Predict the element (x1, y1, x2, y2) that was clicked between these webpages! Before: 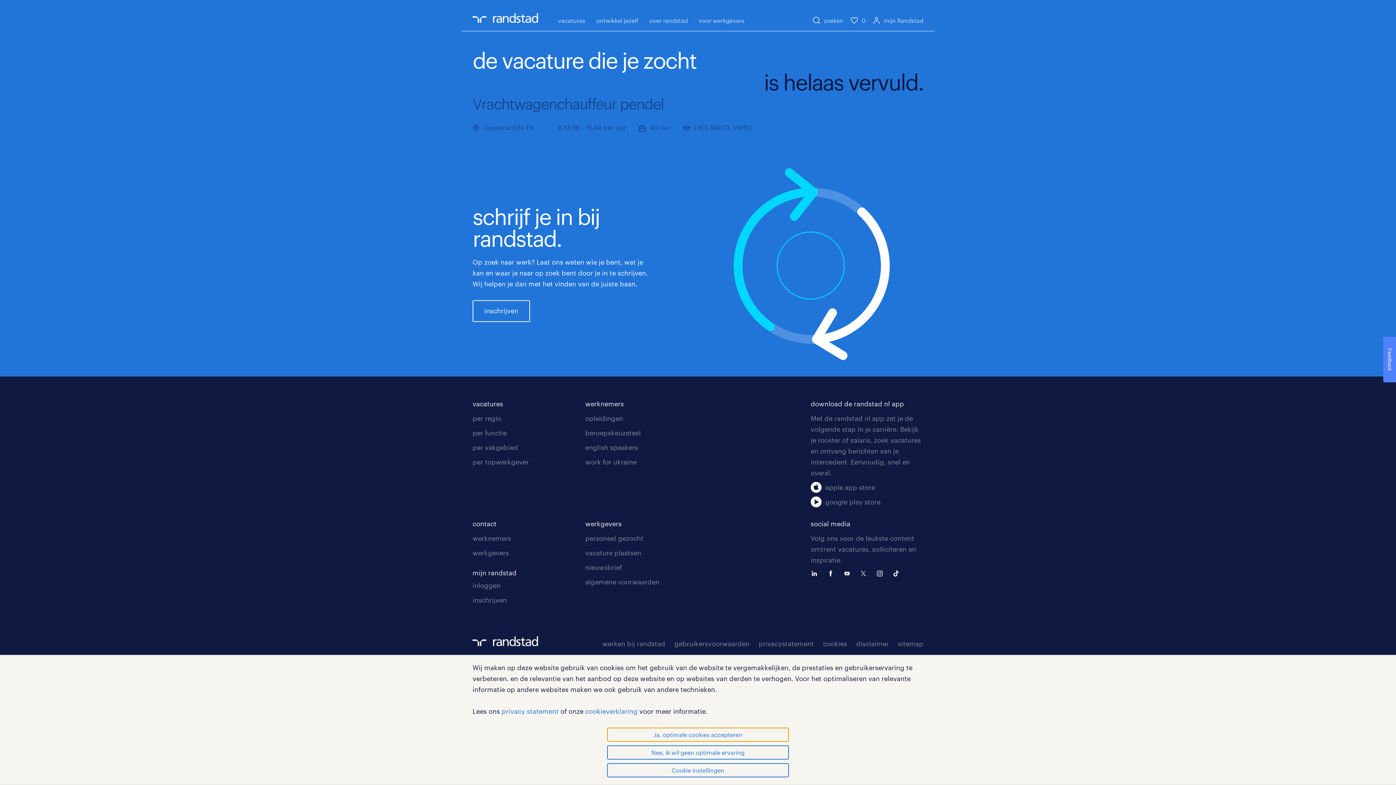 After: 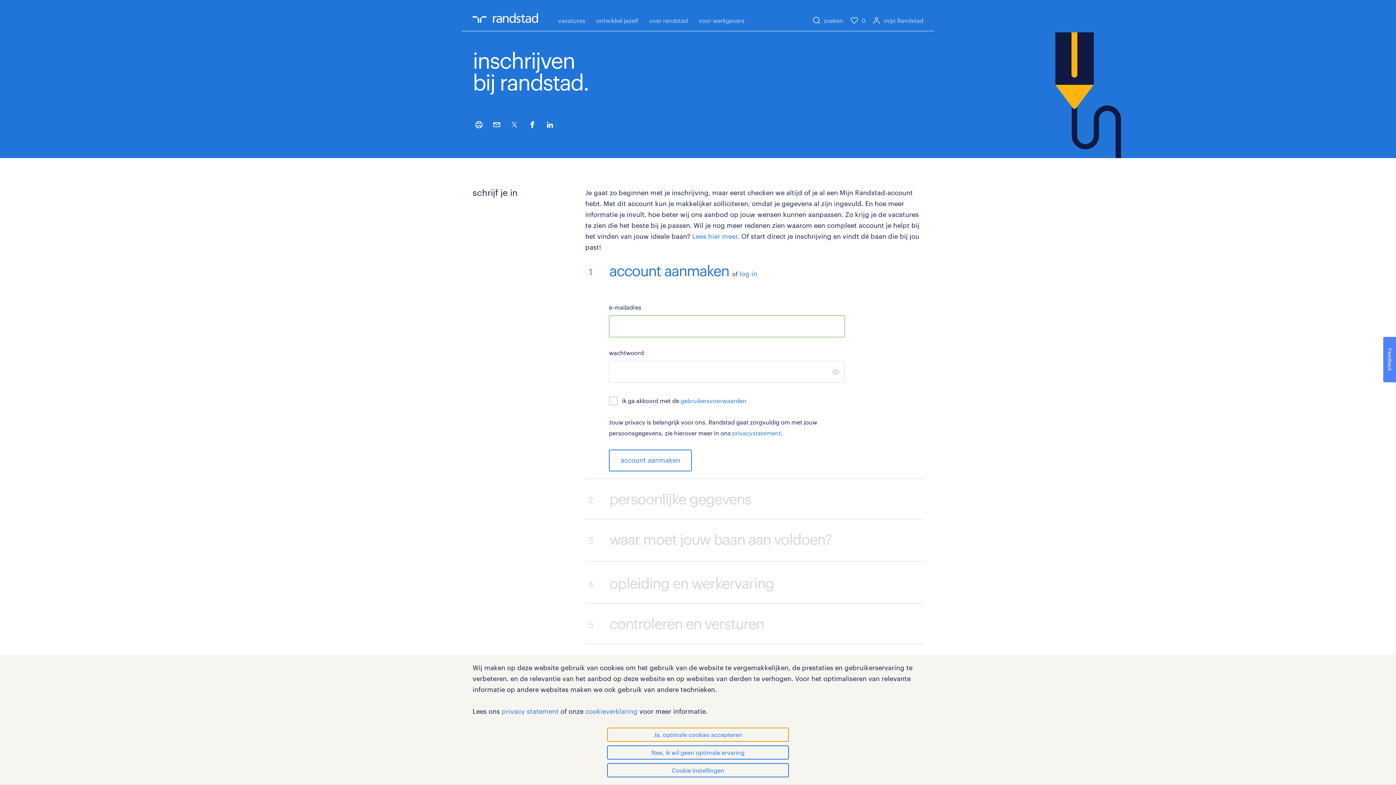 Action: bbox: (472, 300, 530, 322) label: inschrijven